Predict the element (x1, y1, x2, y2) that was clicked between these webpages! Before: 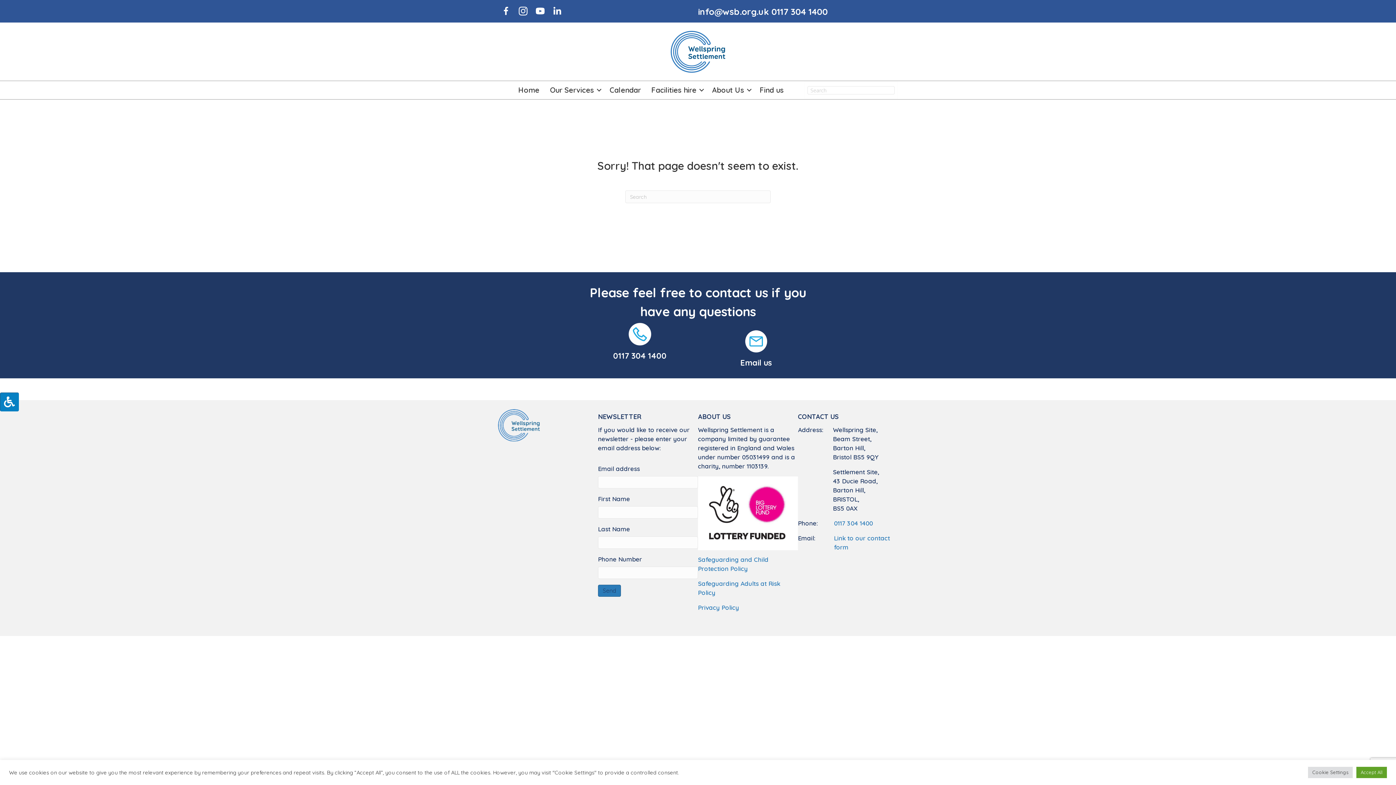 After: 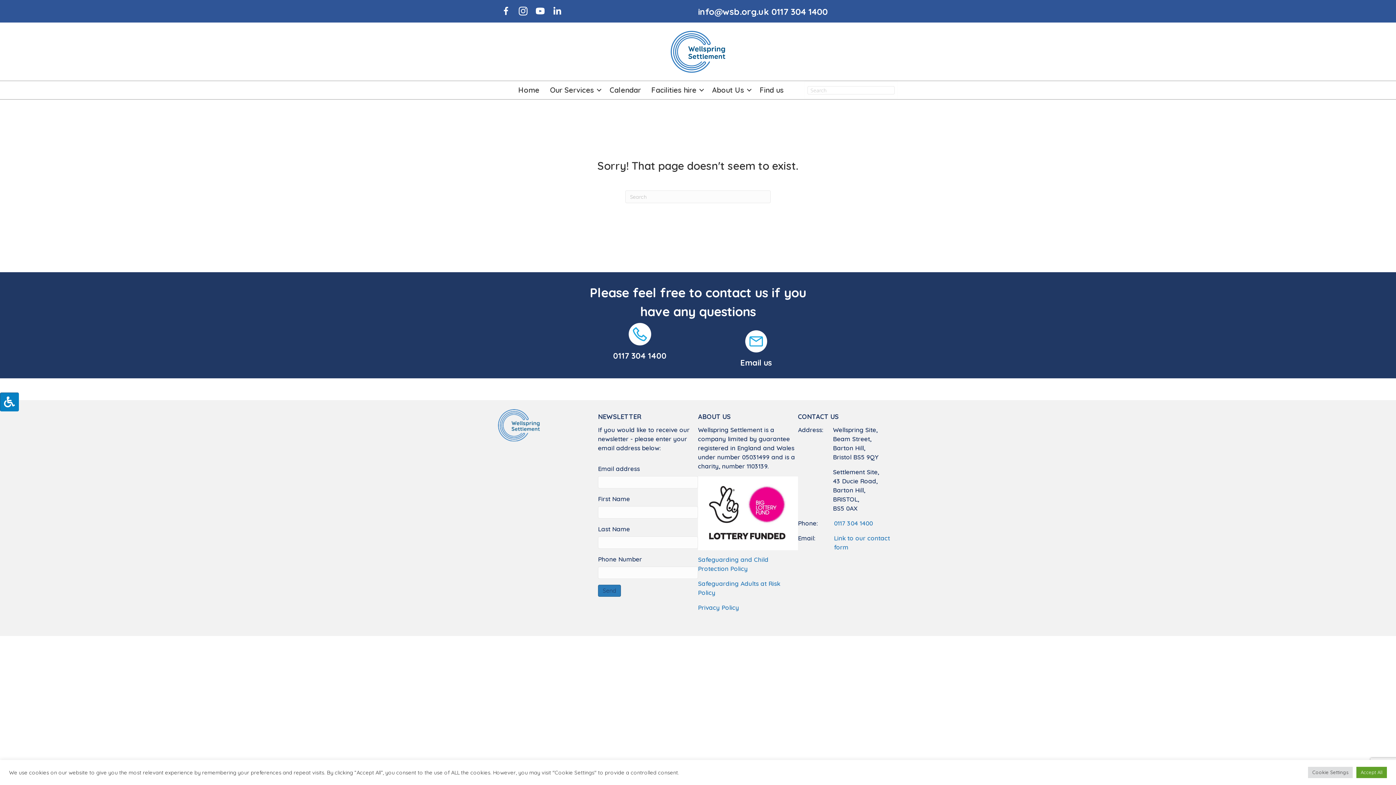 Action: label: 0117 304 1400 bbox: (771, 6, 828, 17)